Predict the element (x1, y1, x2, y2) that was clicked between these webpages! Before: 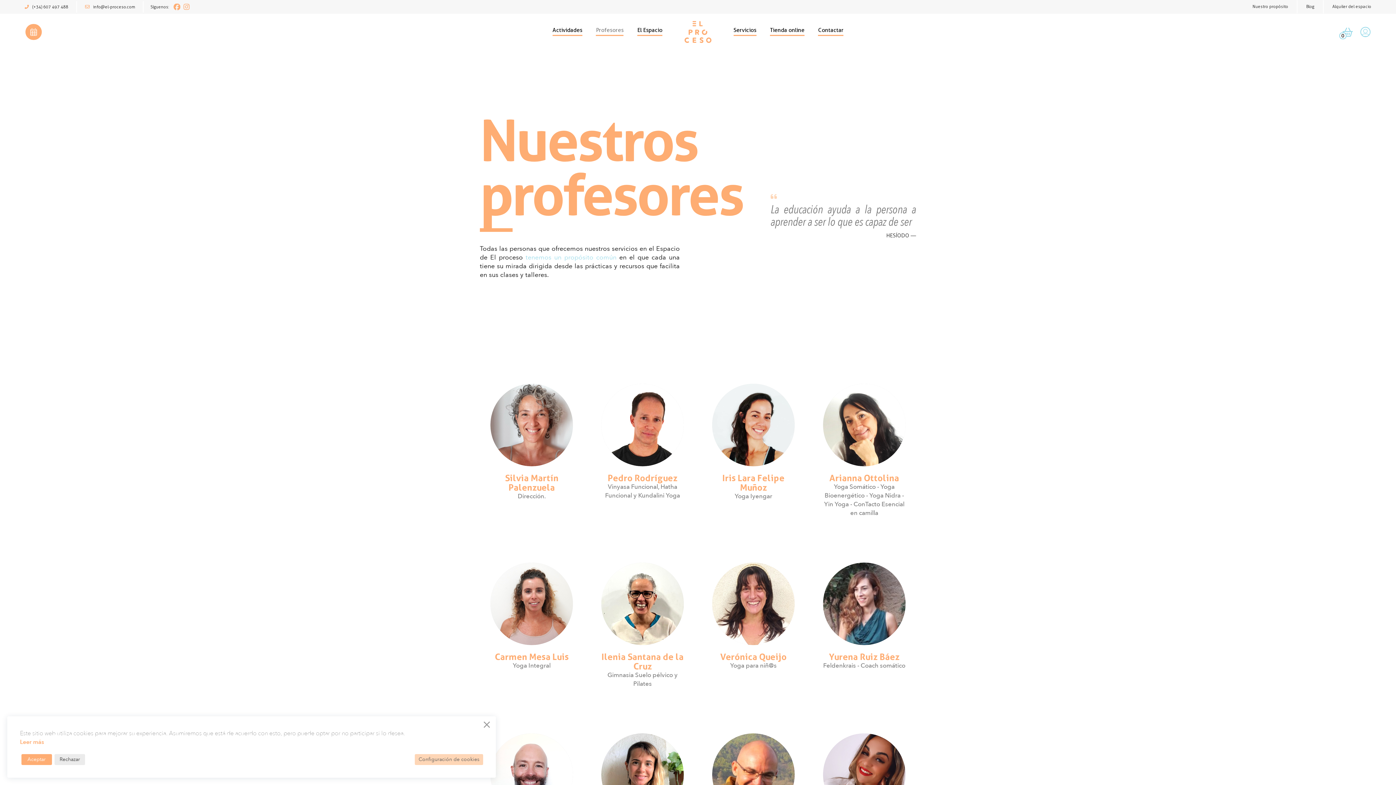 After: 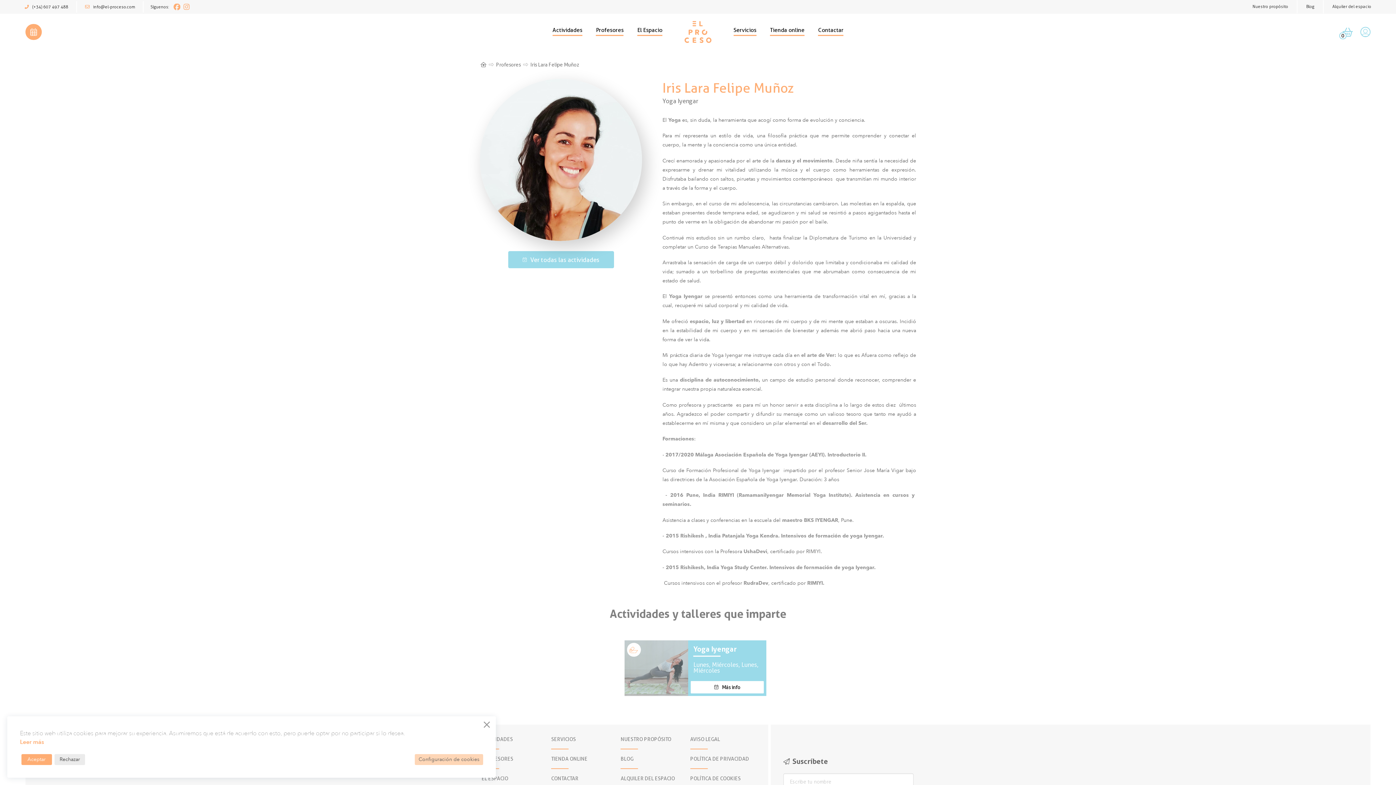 Action: label: Iris Lara Felipe Muñoz
Yoga Iyengar bbox: (701, 373, 805, 528)